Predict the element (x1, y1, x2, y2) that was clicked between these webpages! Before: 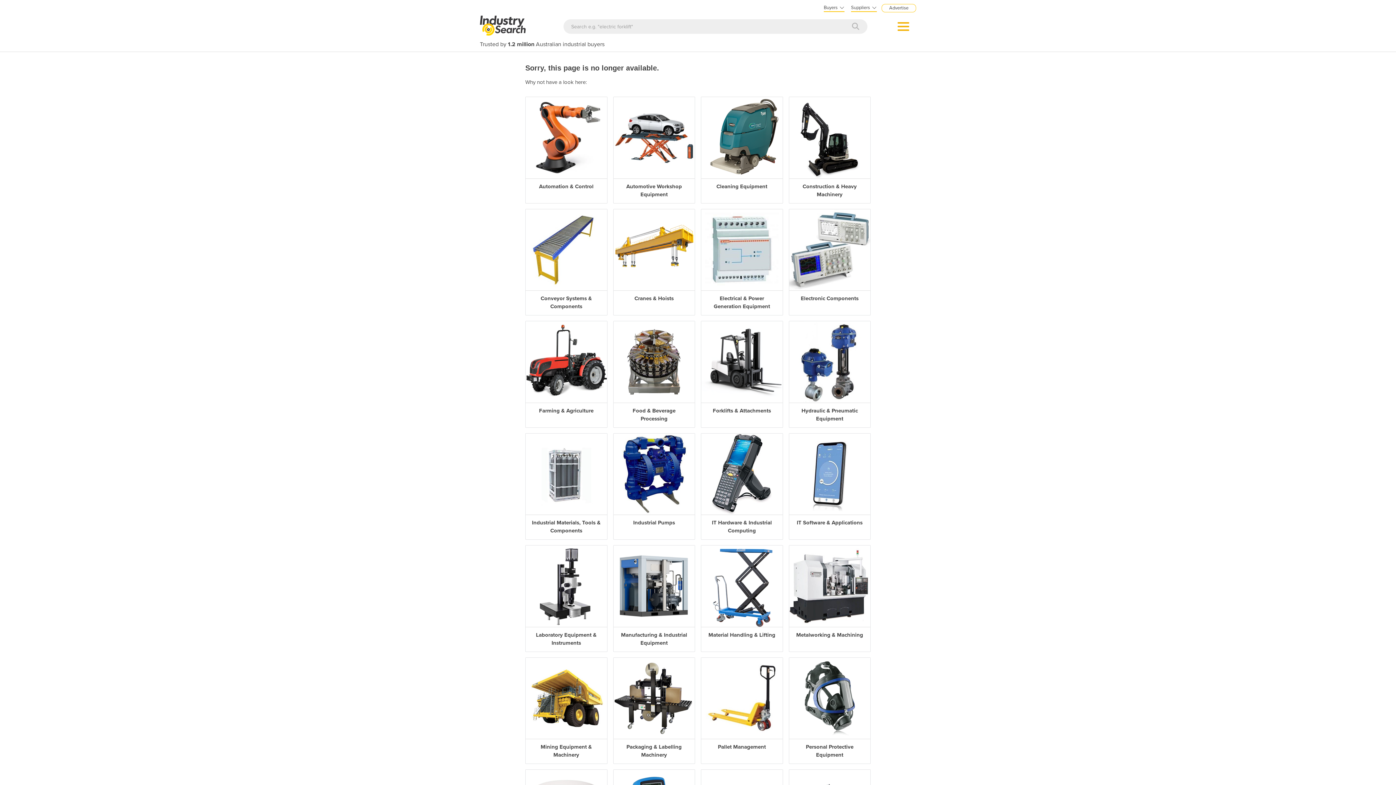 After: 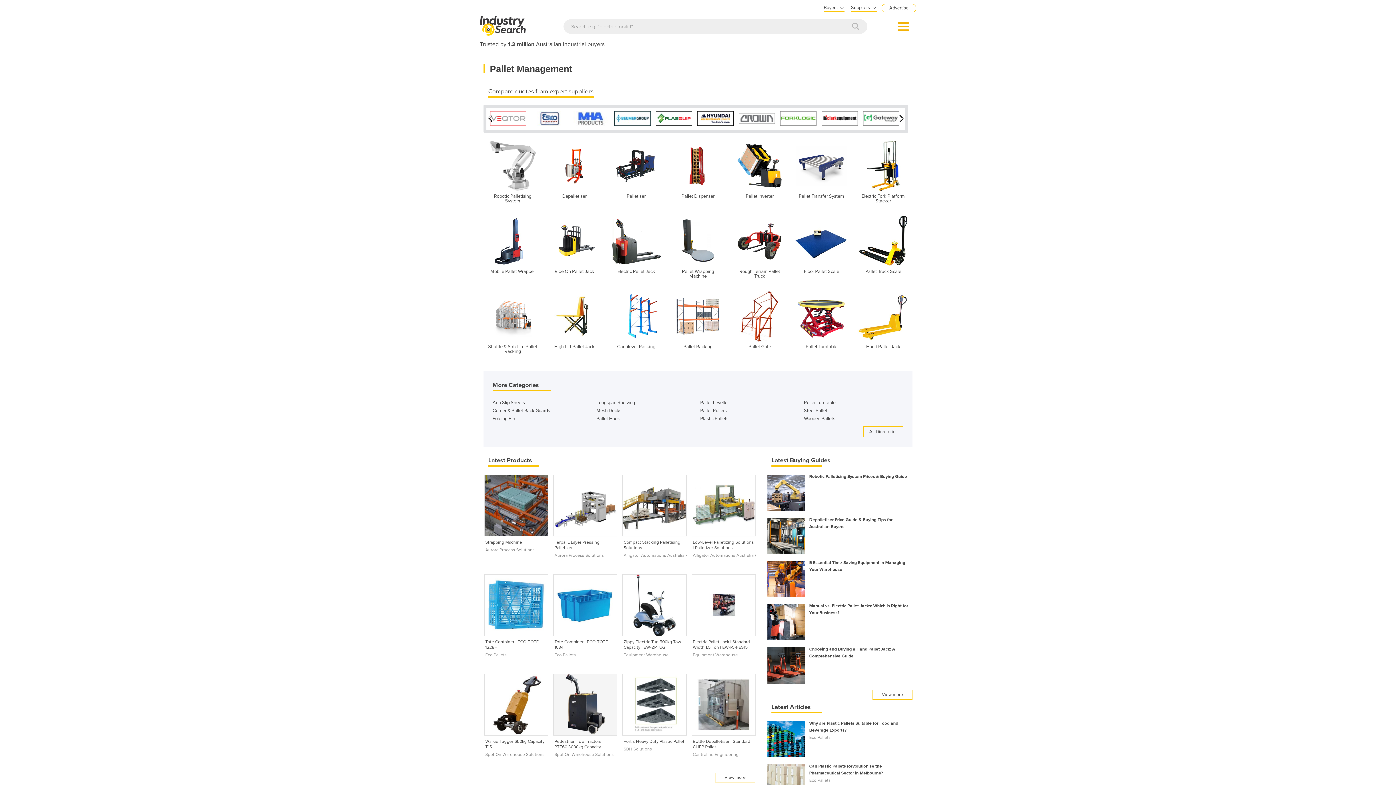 Action: bbox: (701, 658, 782, 764) label: Pallet Management